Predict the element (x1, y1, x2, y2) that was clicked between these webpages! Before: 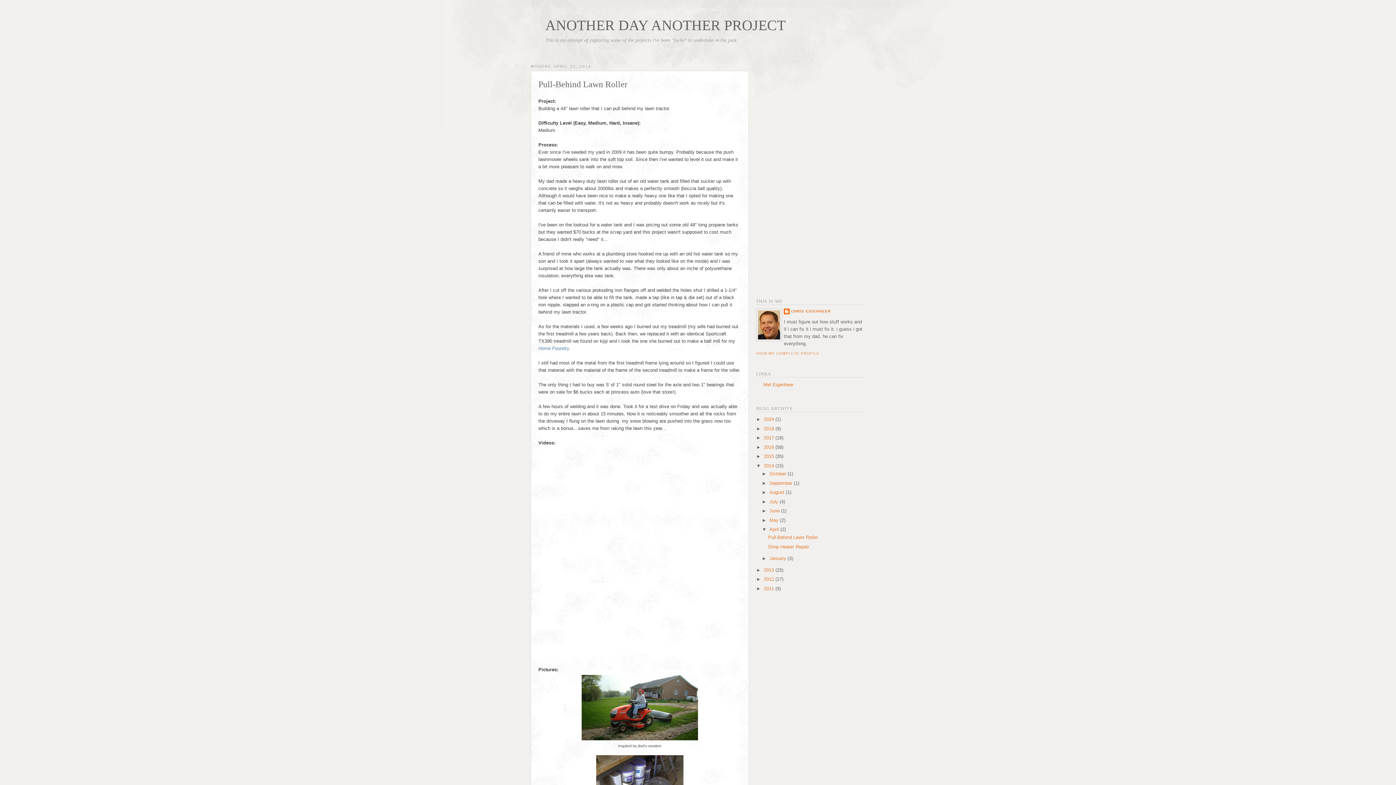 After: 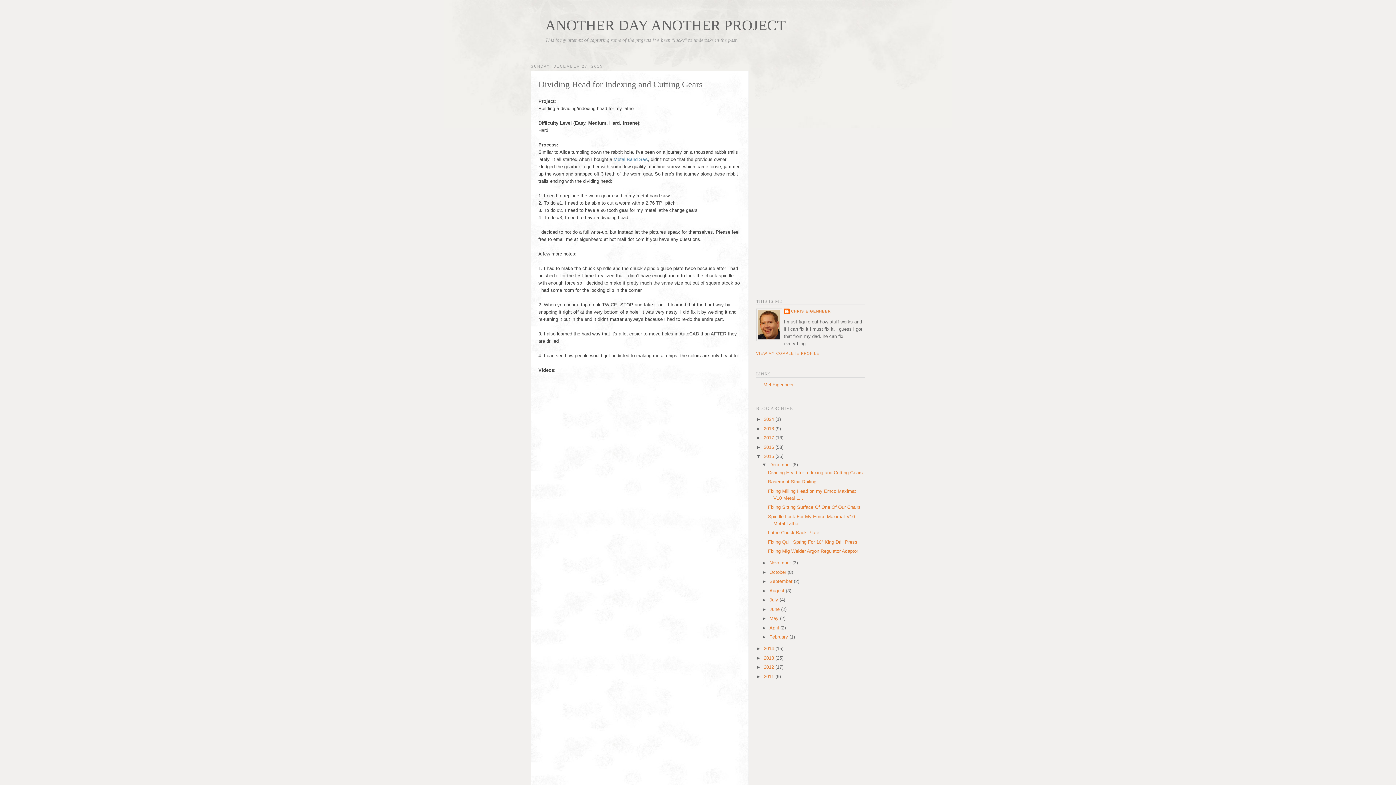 Action: bbox: (764, 453, 774, 459) label: 2015